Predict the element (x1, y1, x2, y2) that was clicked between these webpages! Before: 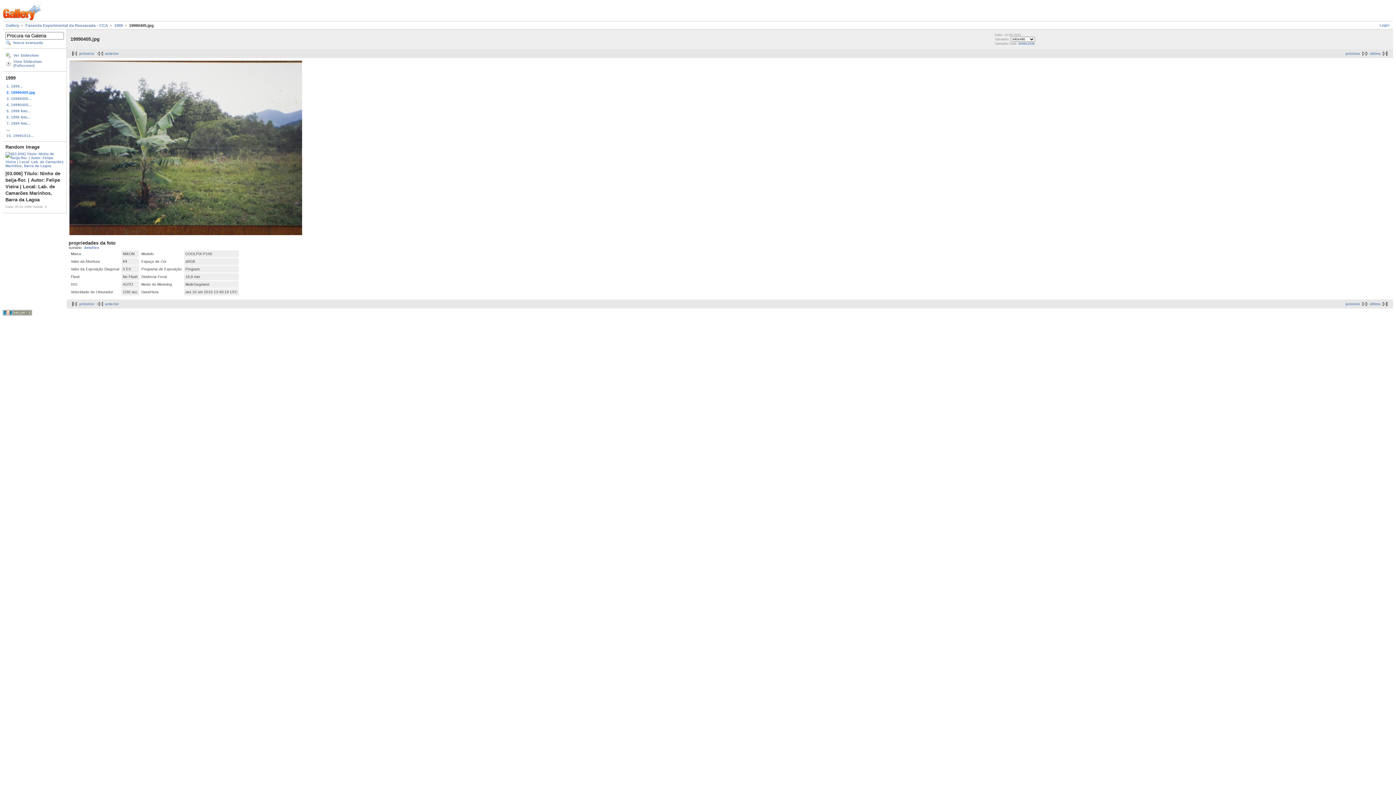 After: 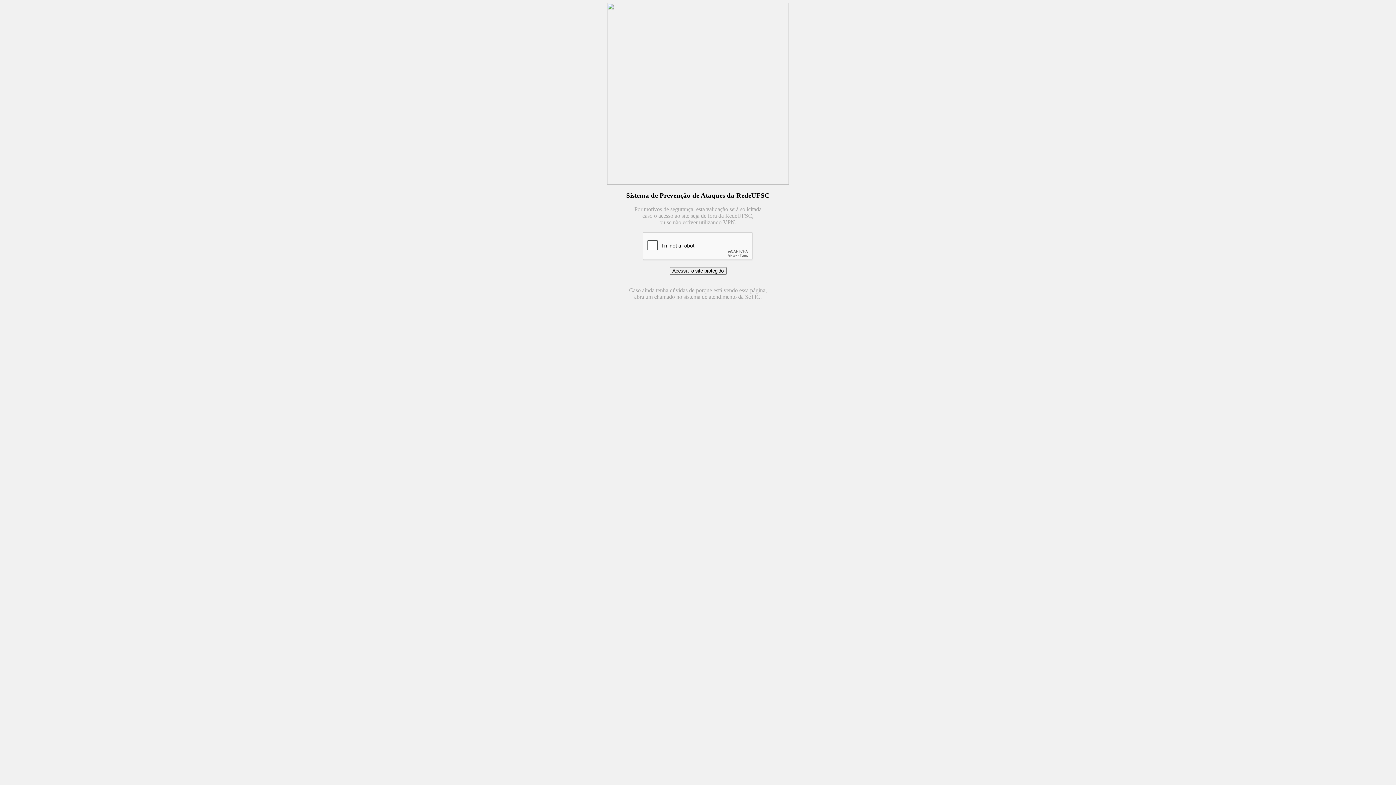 Action: label: Login bbox: (1380, 23, 1389, 27)